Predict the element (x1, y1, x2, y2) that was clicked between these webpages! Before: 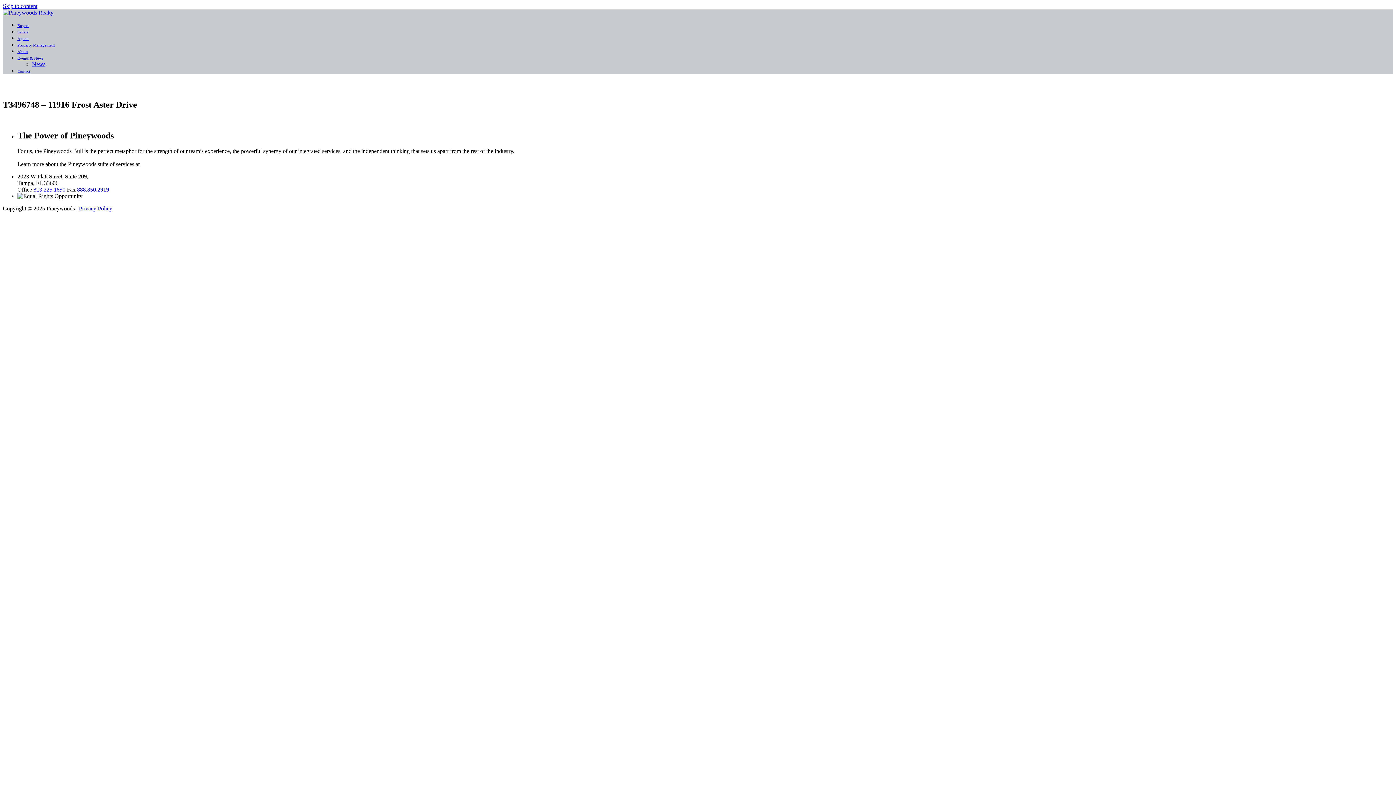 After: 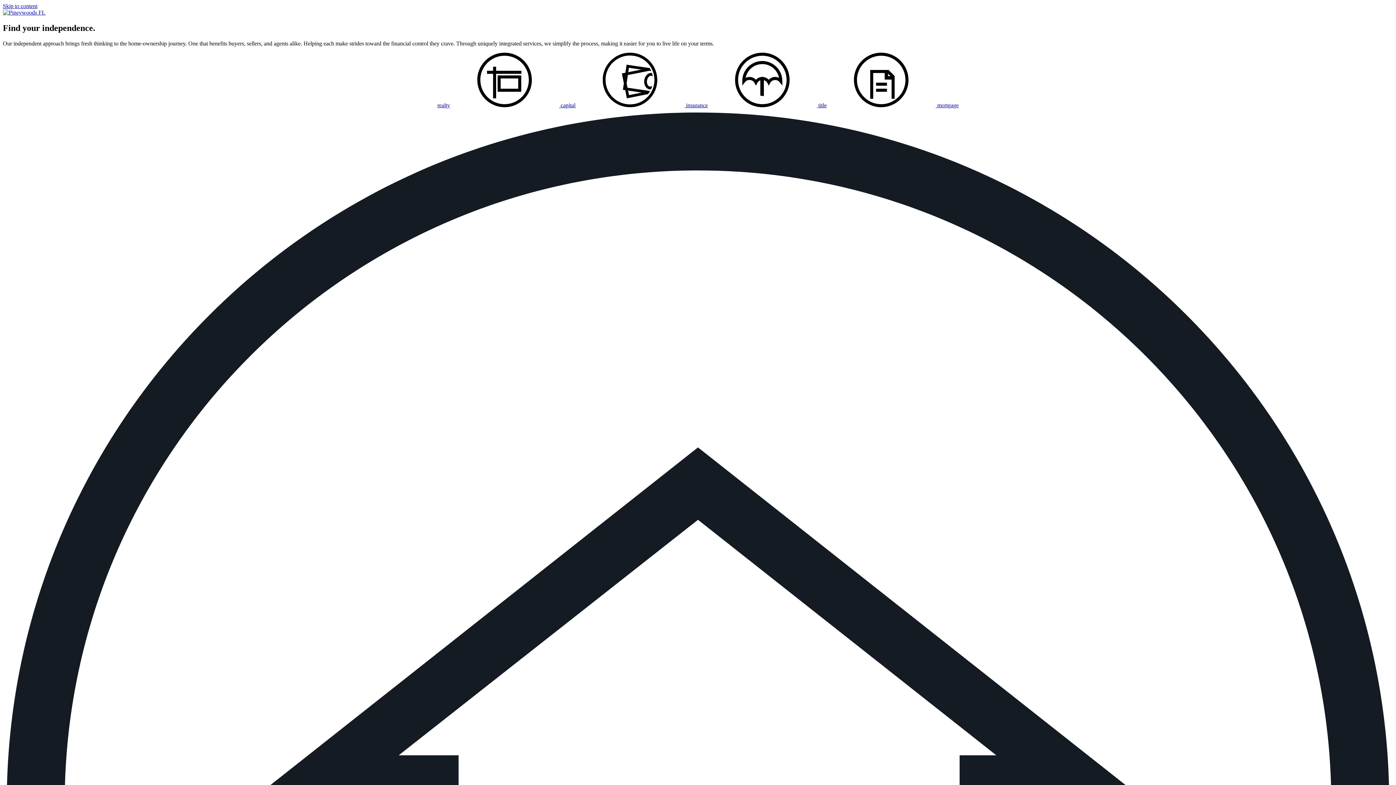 Action: bbox: (141, 161, 197, 167) label: www.pineywoodsfl.com